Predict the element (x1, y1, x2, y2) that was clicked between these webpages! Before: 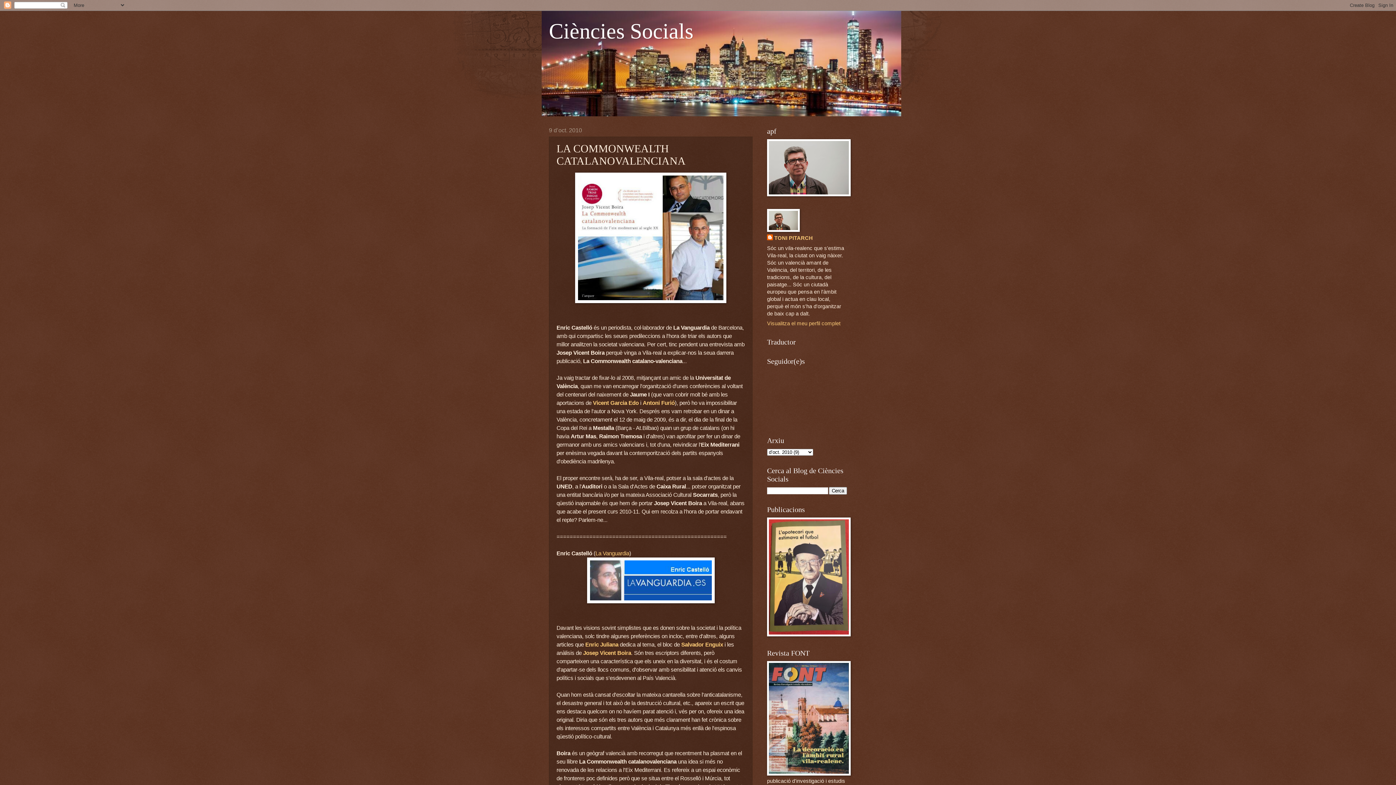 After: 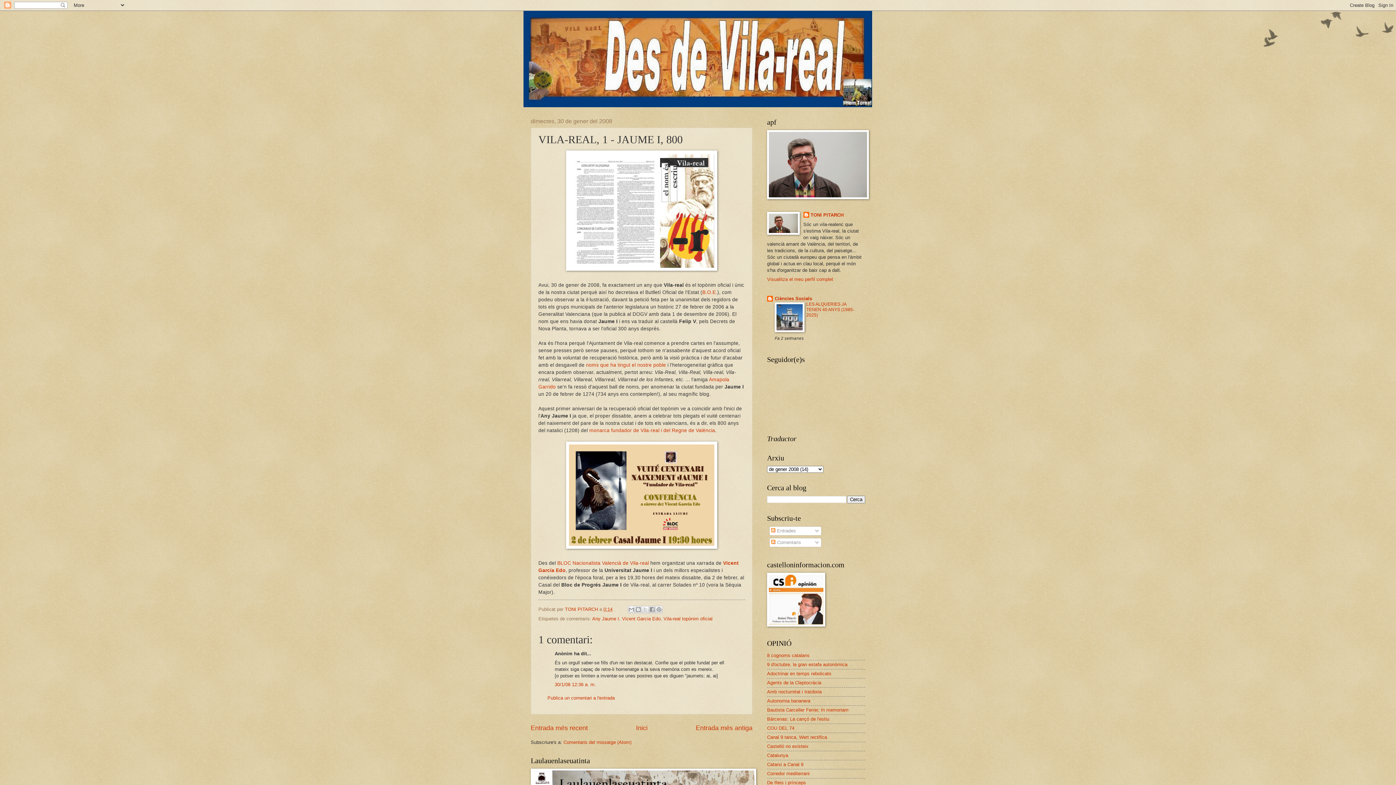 Action: bbox: (593, 399, 638, 406) label: Vicent Garcia Edo